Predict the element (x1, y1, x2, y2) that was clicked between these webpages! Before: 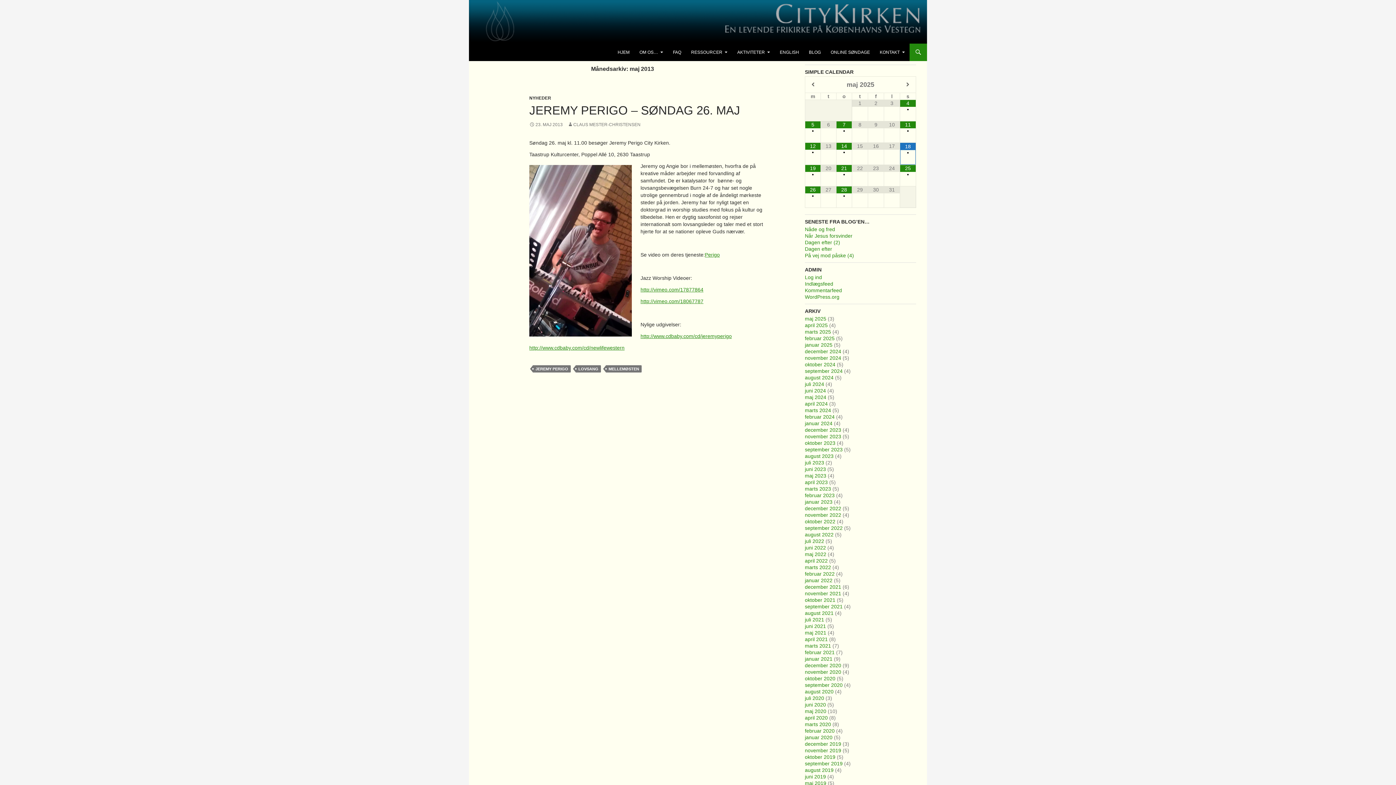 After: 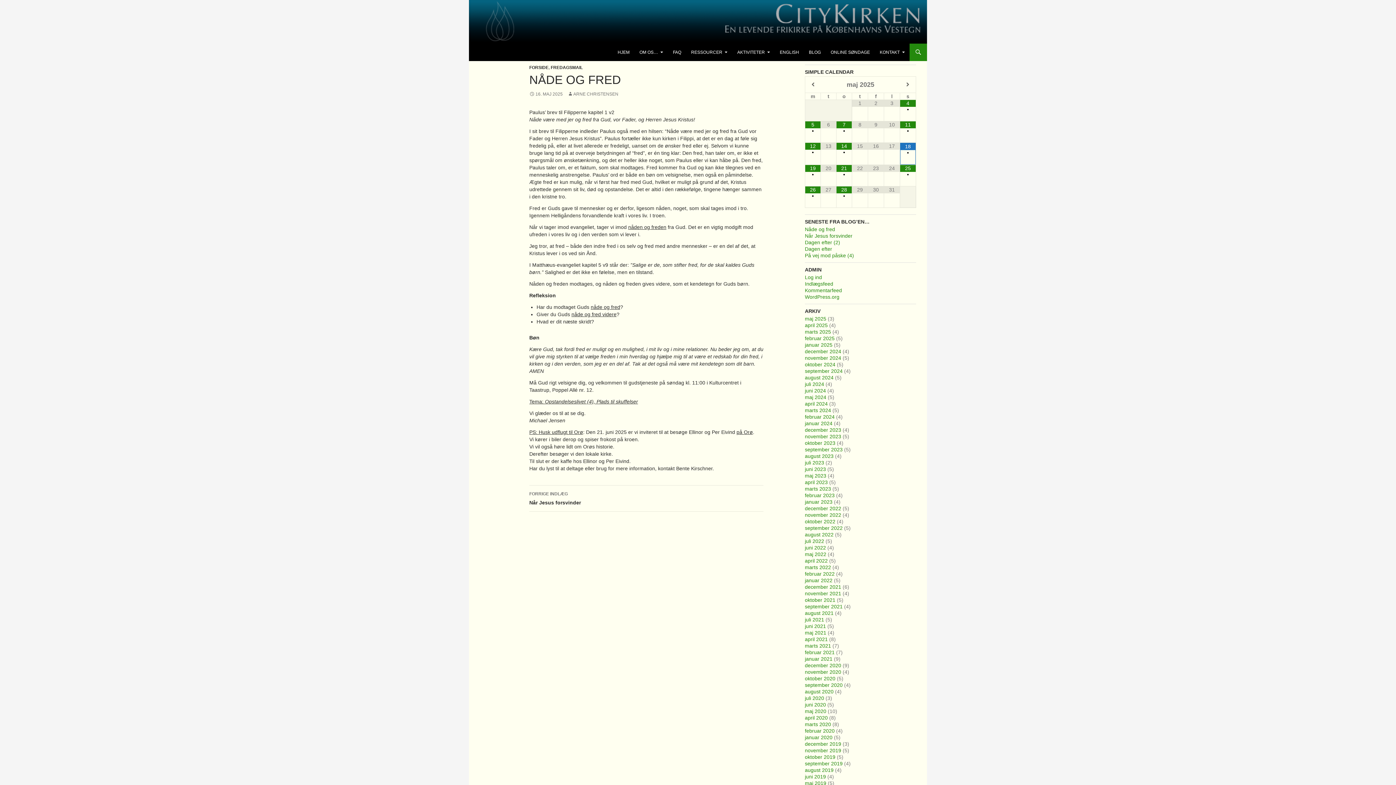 Action: bbox: (805, 226, 835, 232) label: Nåde og fred